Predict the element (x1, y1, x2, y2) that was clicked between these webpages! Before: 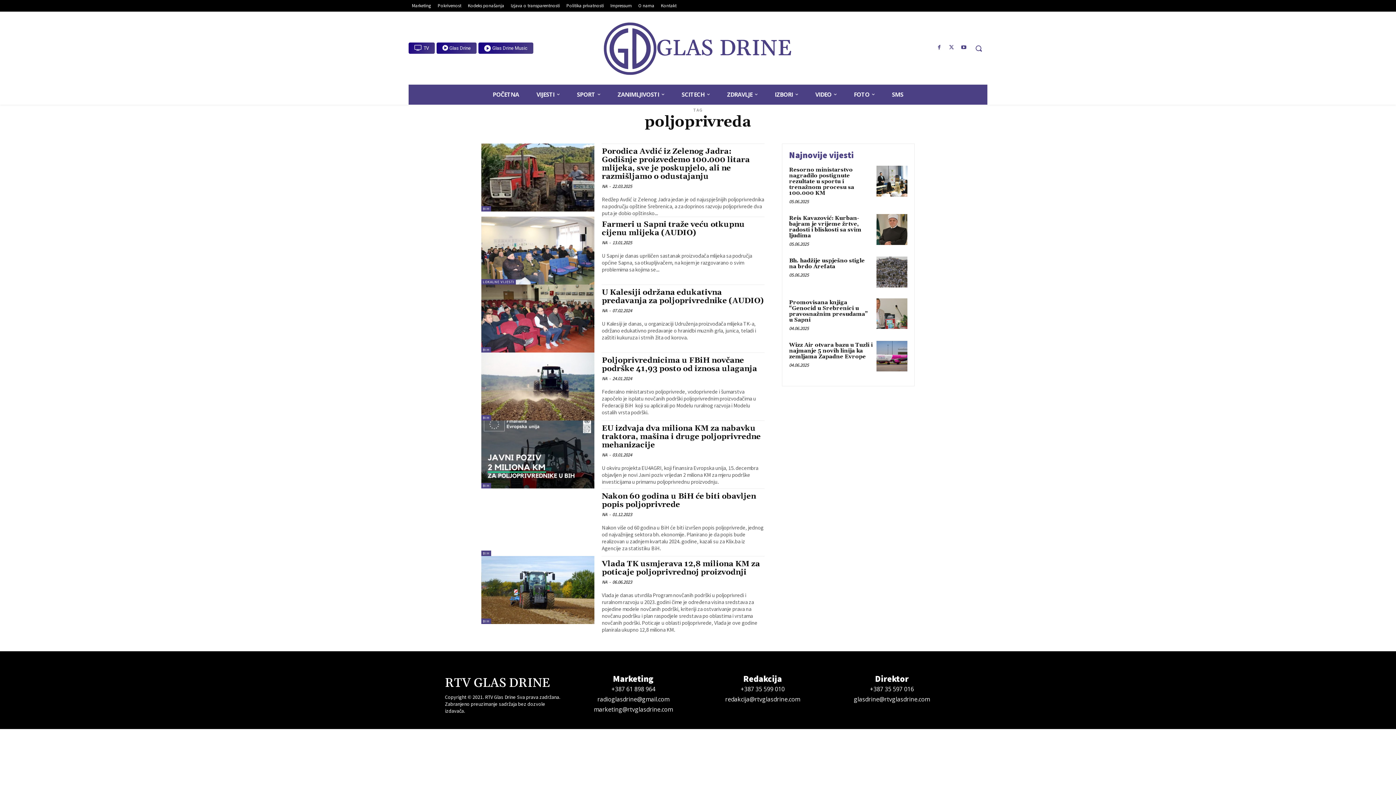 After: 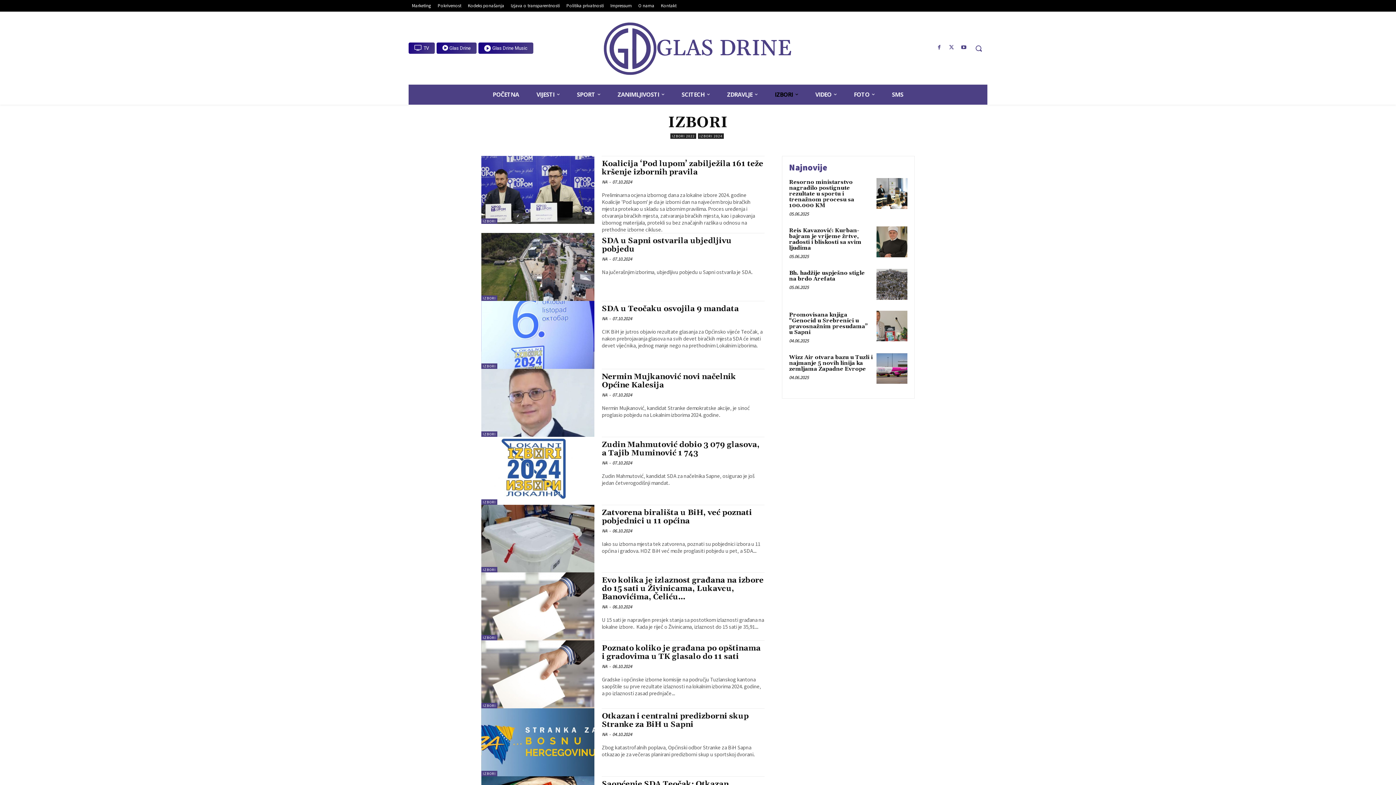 Action: label: IZBORI bbox: (766, 84, 806, 104)